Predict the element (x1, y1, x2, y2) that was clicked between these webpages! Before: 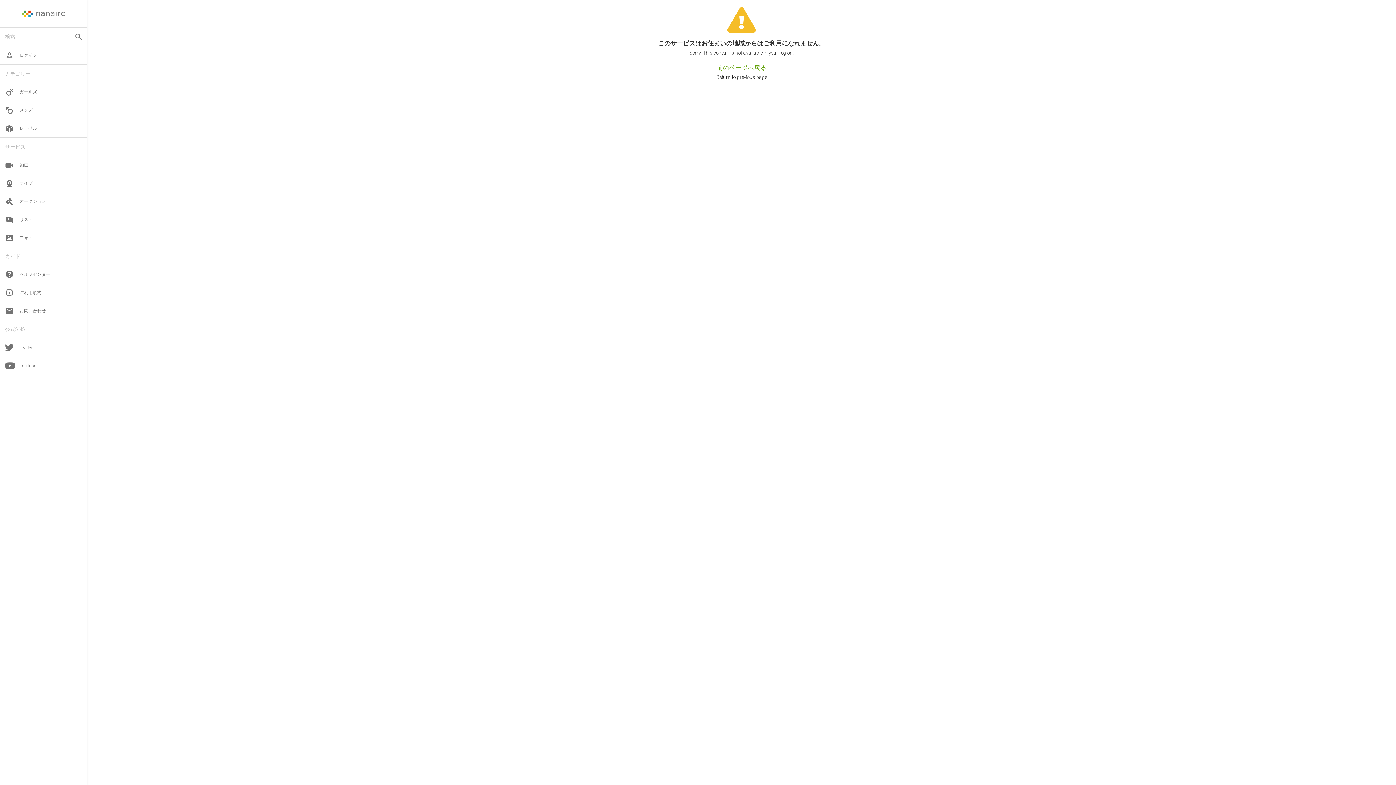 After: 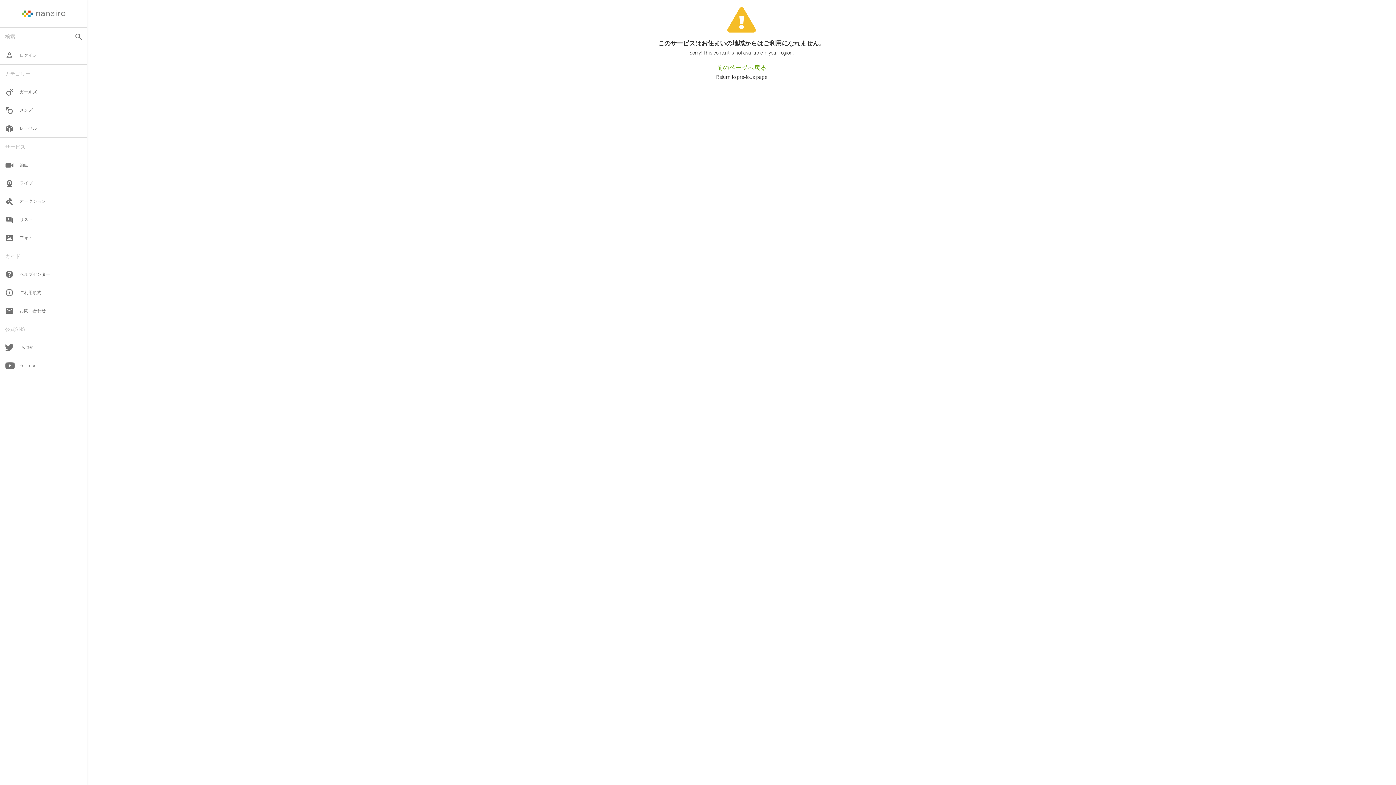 Action: label: ライブ bbox: (0, 174, 86, 192)